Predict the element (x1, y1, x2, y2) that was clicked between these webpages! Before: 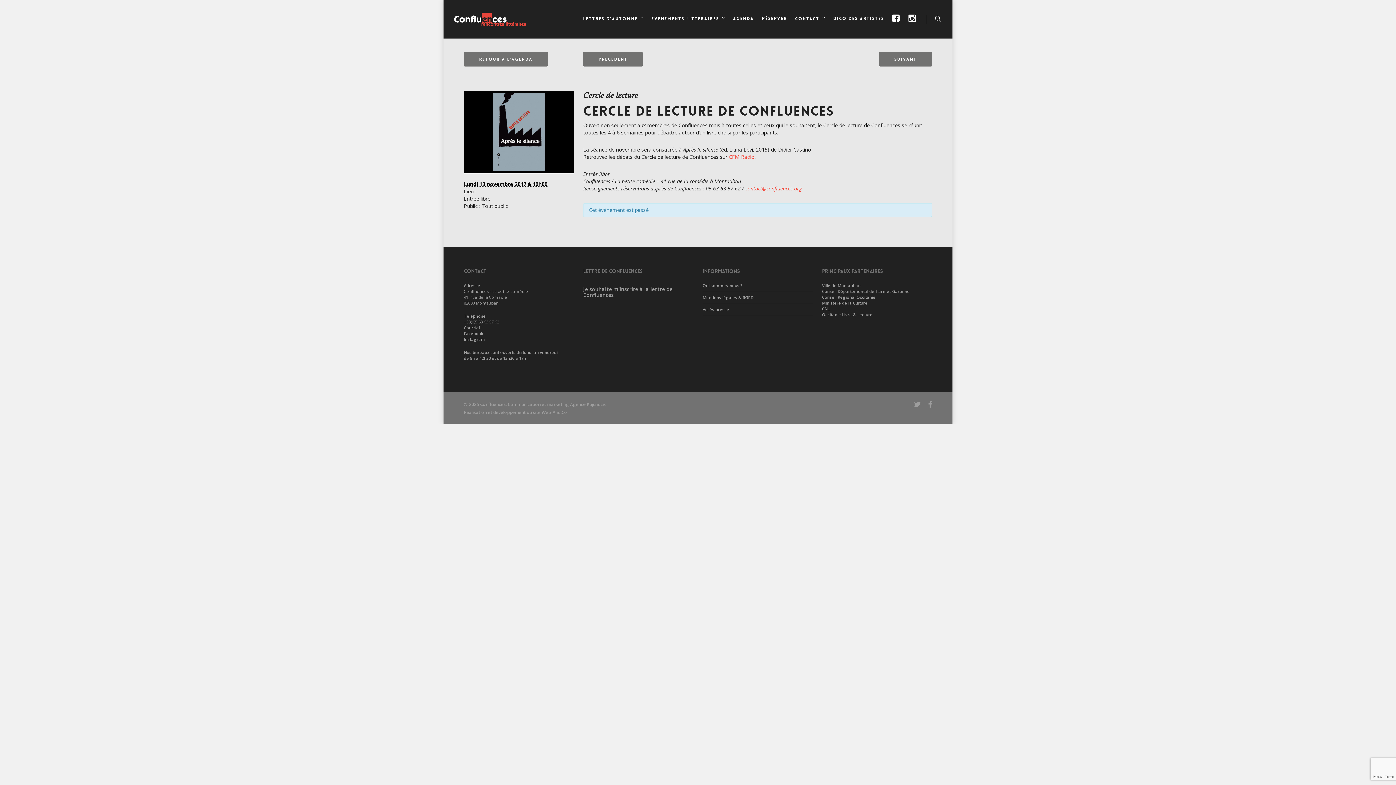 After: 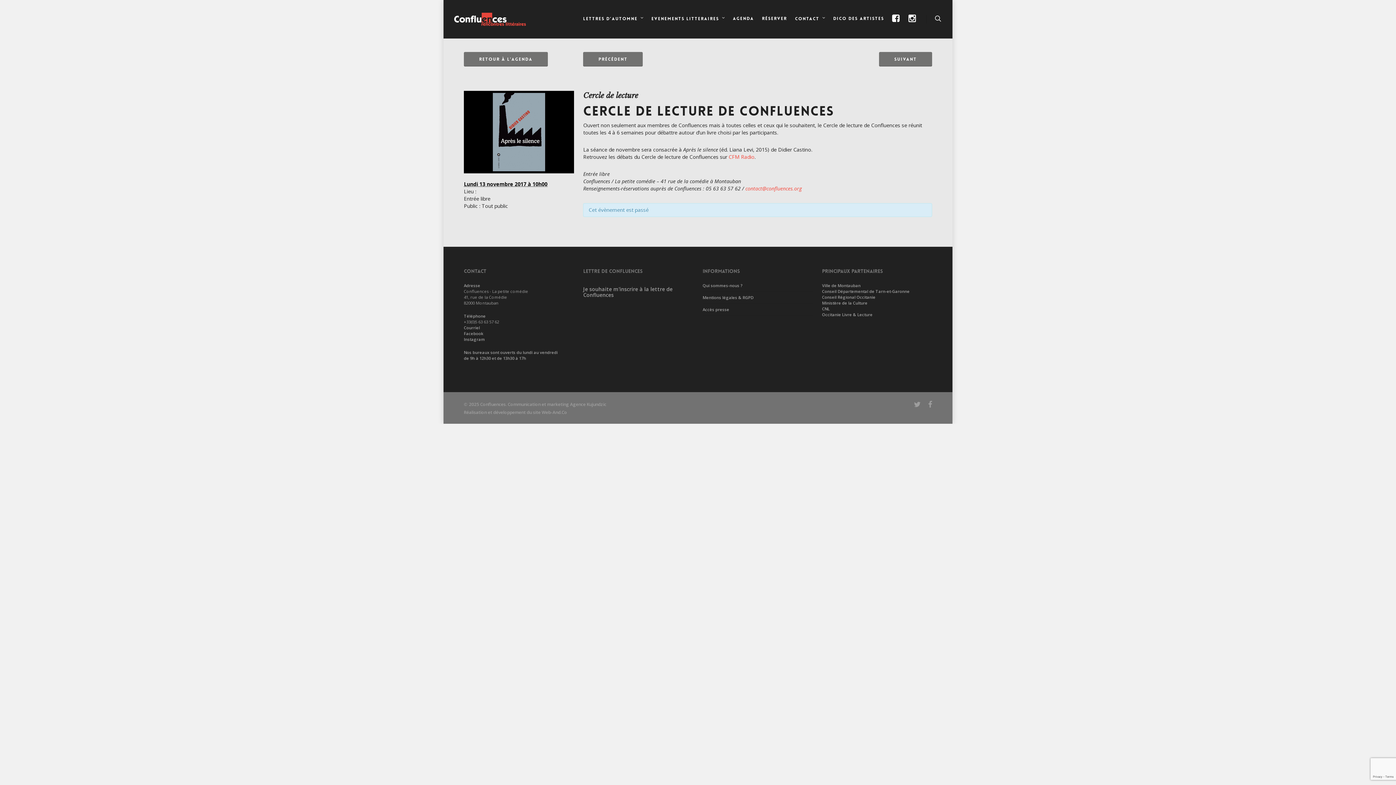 Action: label: Ministère de la Culture bbox: (822, 300, 867, 305)